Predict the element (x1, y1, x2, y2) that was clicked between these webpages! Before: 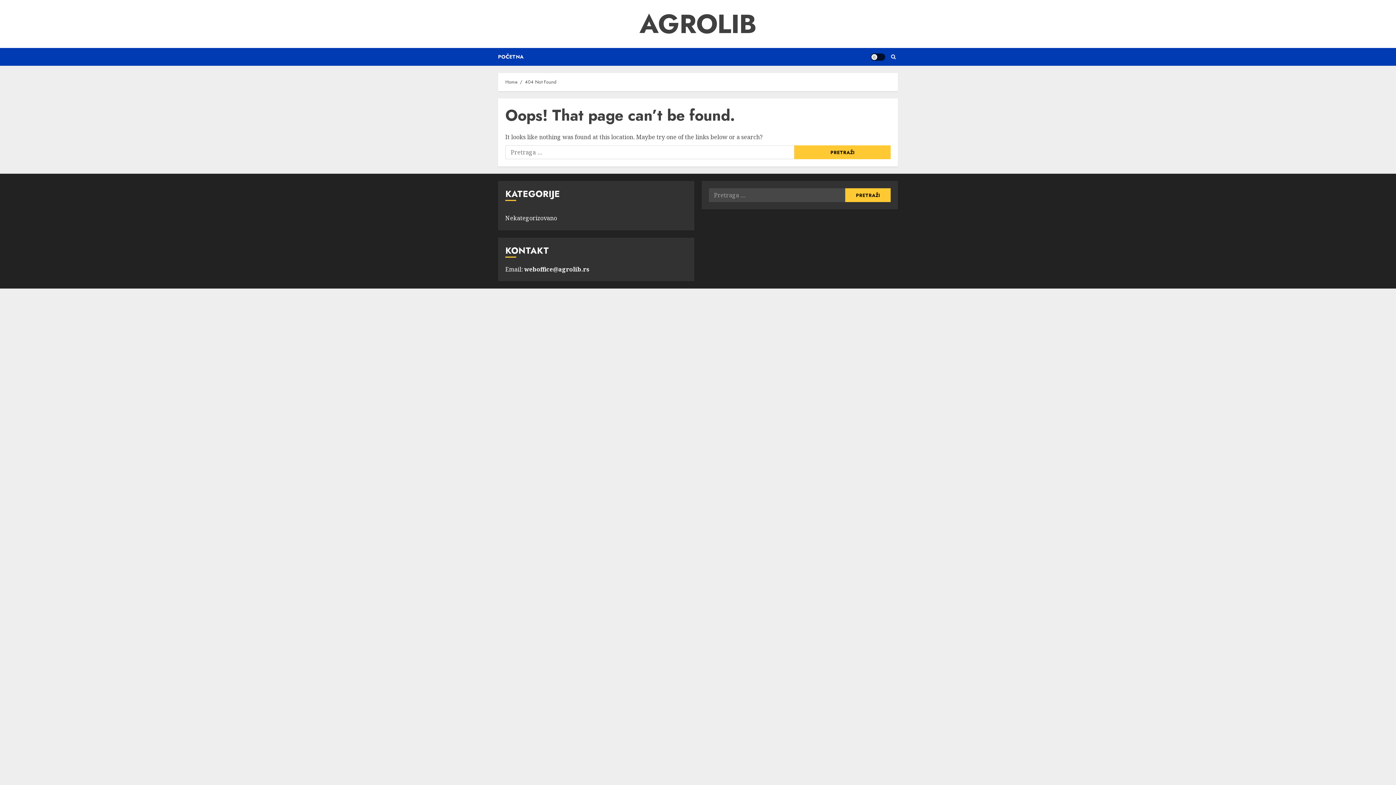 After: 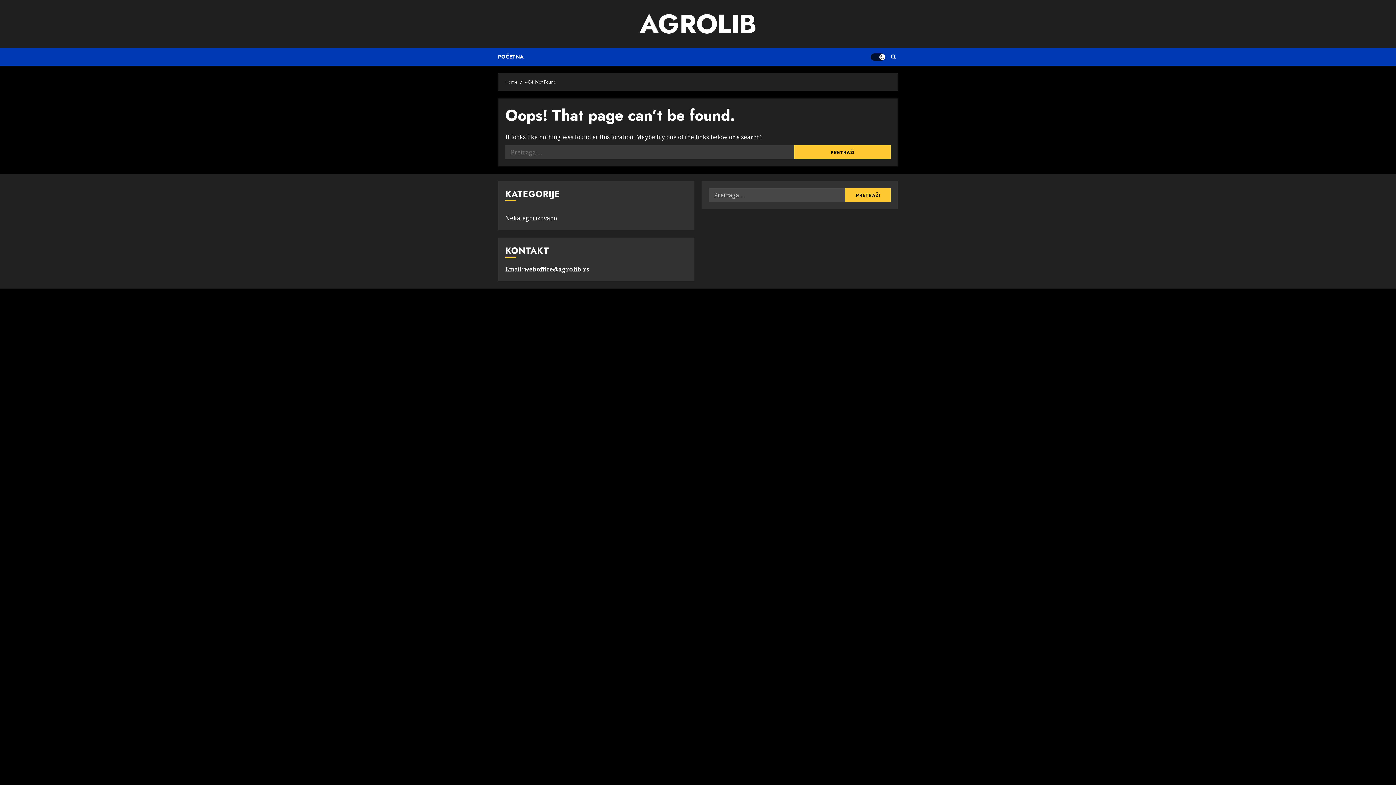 Action: label: Light/Dark Button bbox: (870, 53, 885, 60)